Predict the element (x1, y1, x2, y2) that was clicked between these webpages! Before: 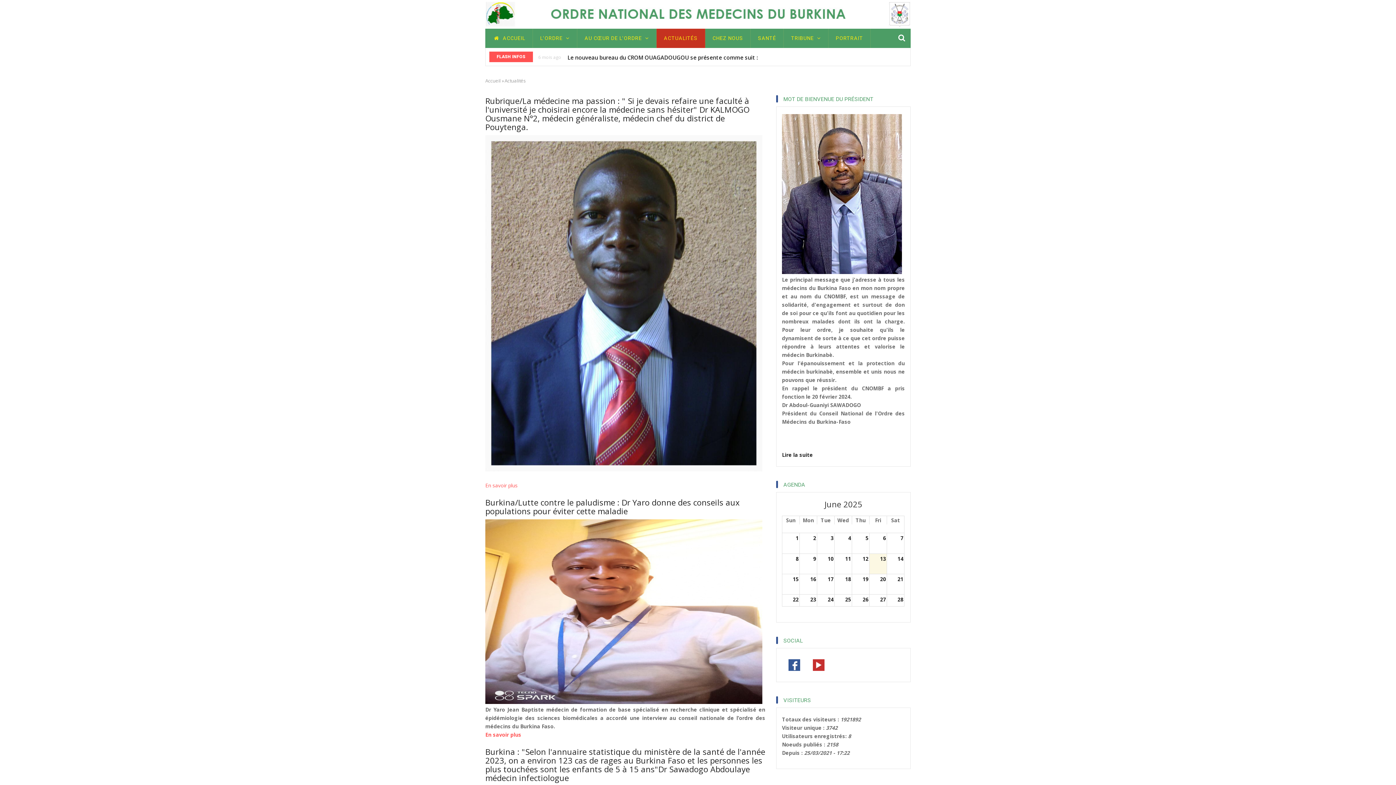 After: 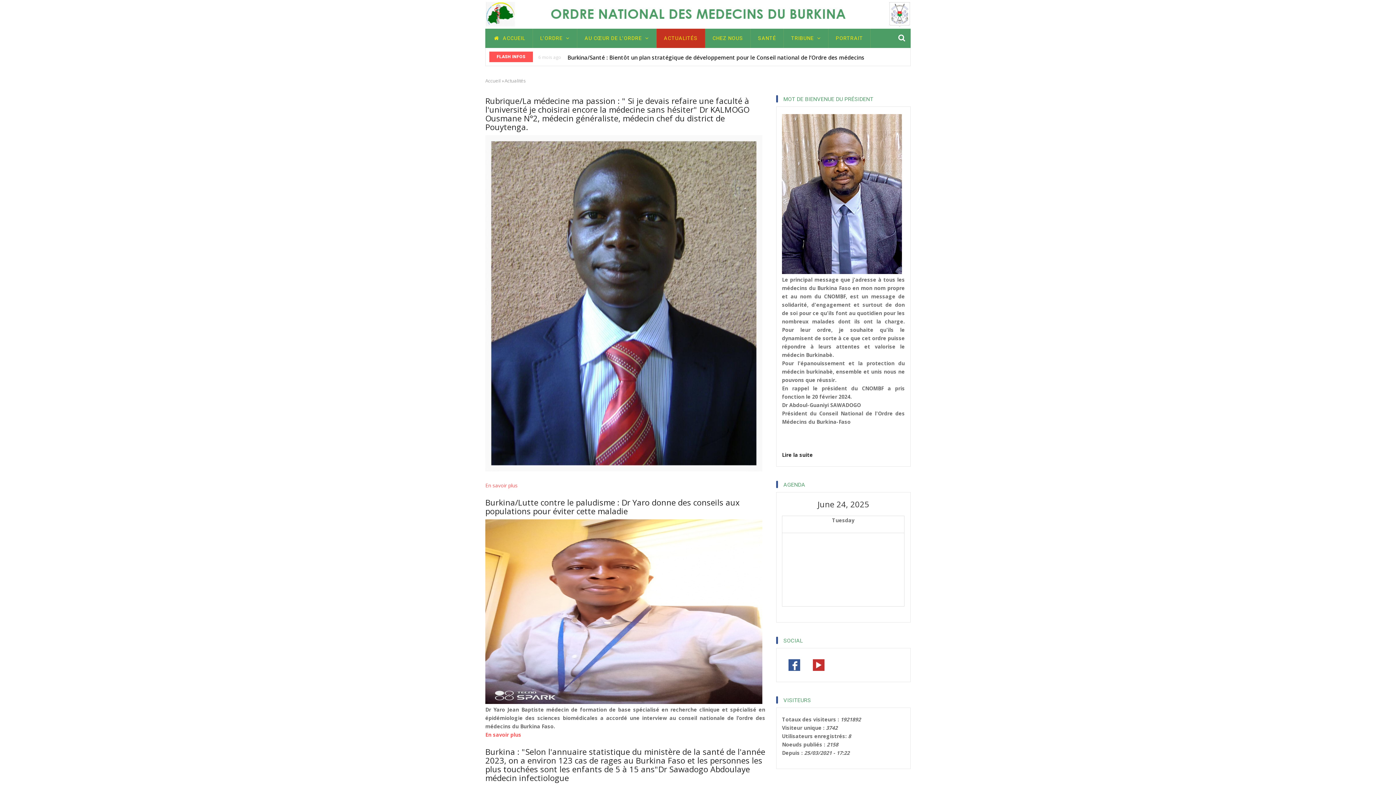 Action: label: 24 bbox: (827, 594, 834, 604)